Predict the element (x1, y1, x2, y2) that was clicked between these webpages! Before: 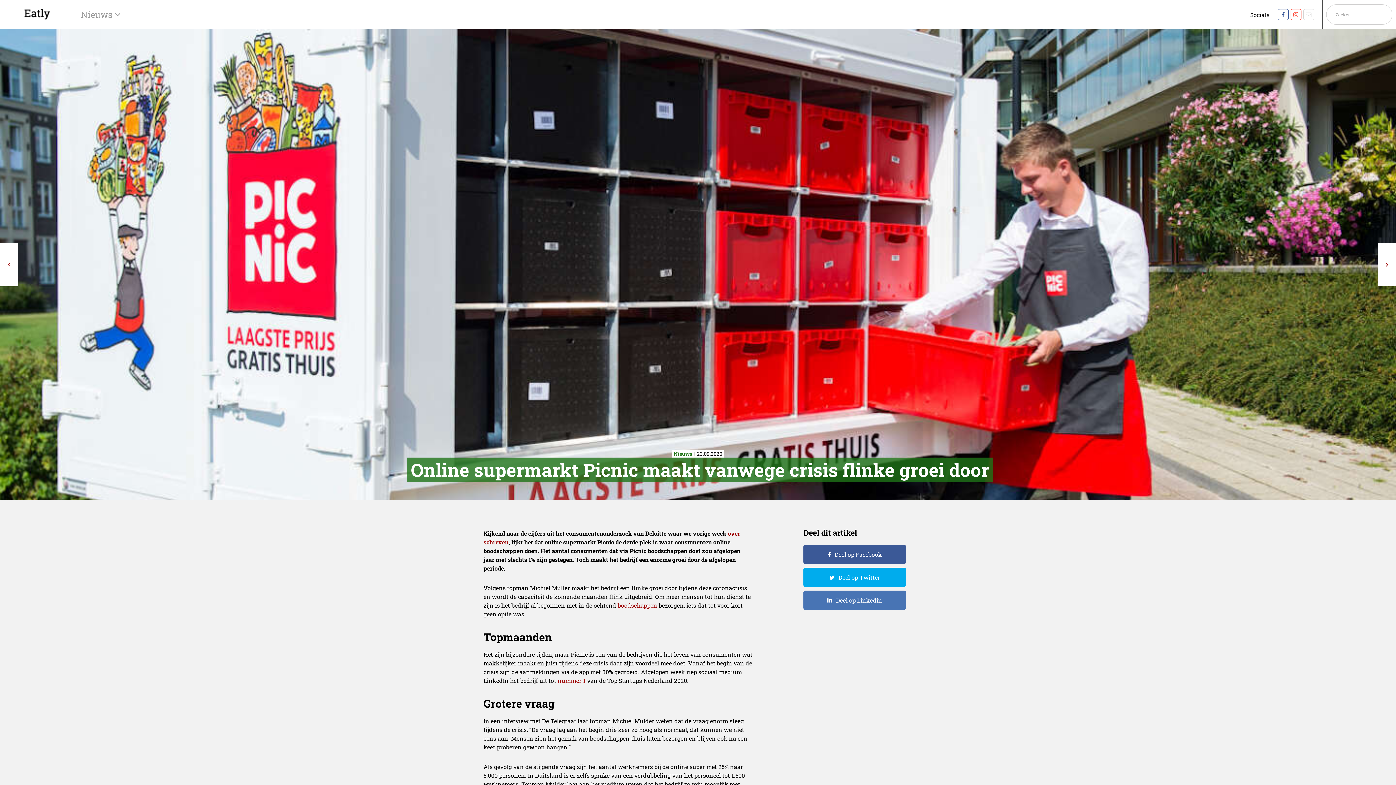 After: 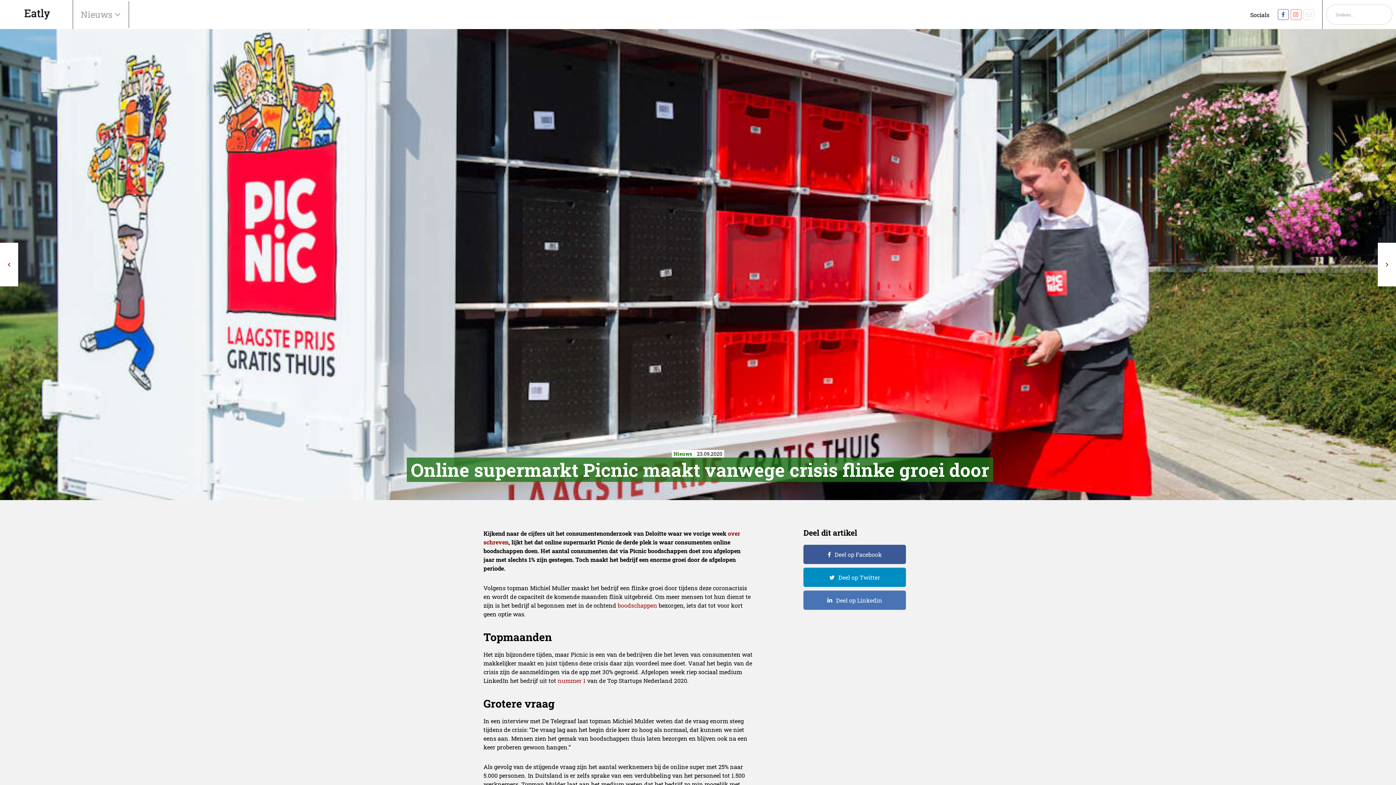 Action: bbox: (803, 567, 906, 587) label: Deel op Twitter